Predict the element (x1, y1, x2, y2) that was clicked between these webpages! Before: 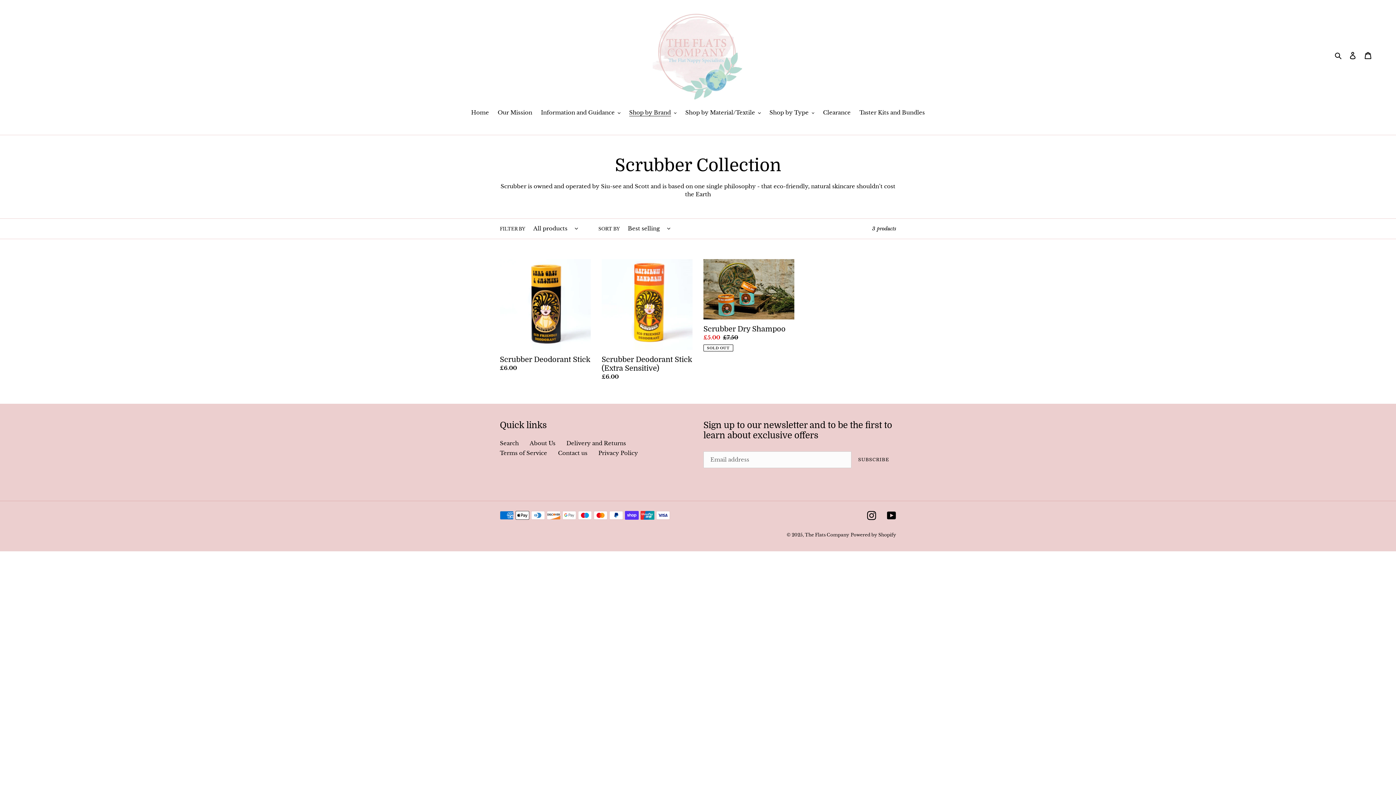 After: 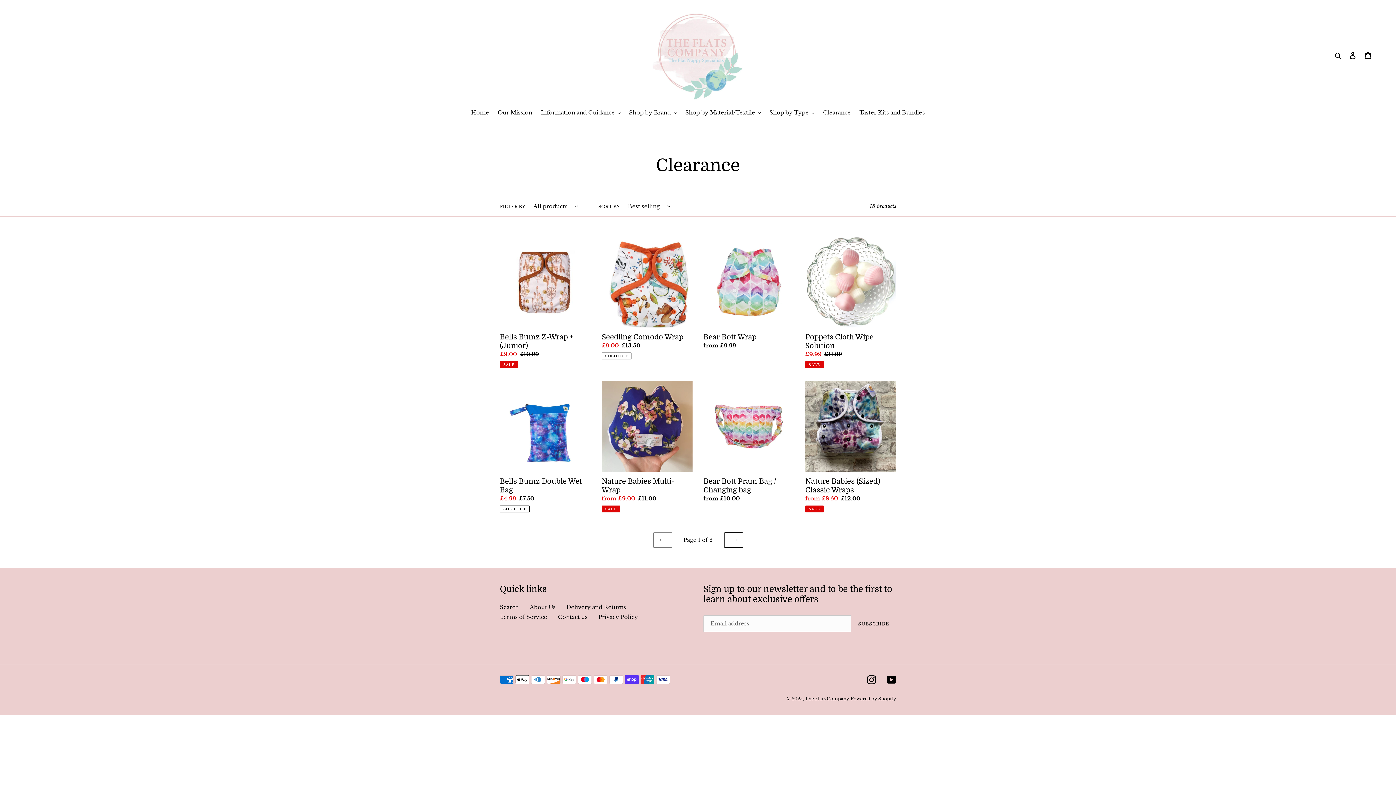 Action: bbox: (819, 108, 854, 117) label: Clearance